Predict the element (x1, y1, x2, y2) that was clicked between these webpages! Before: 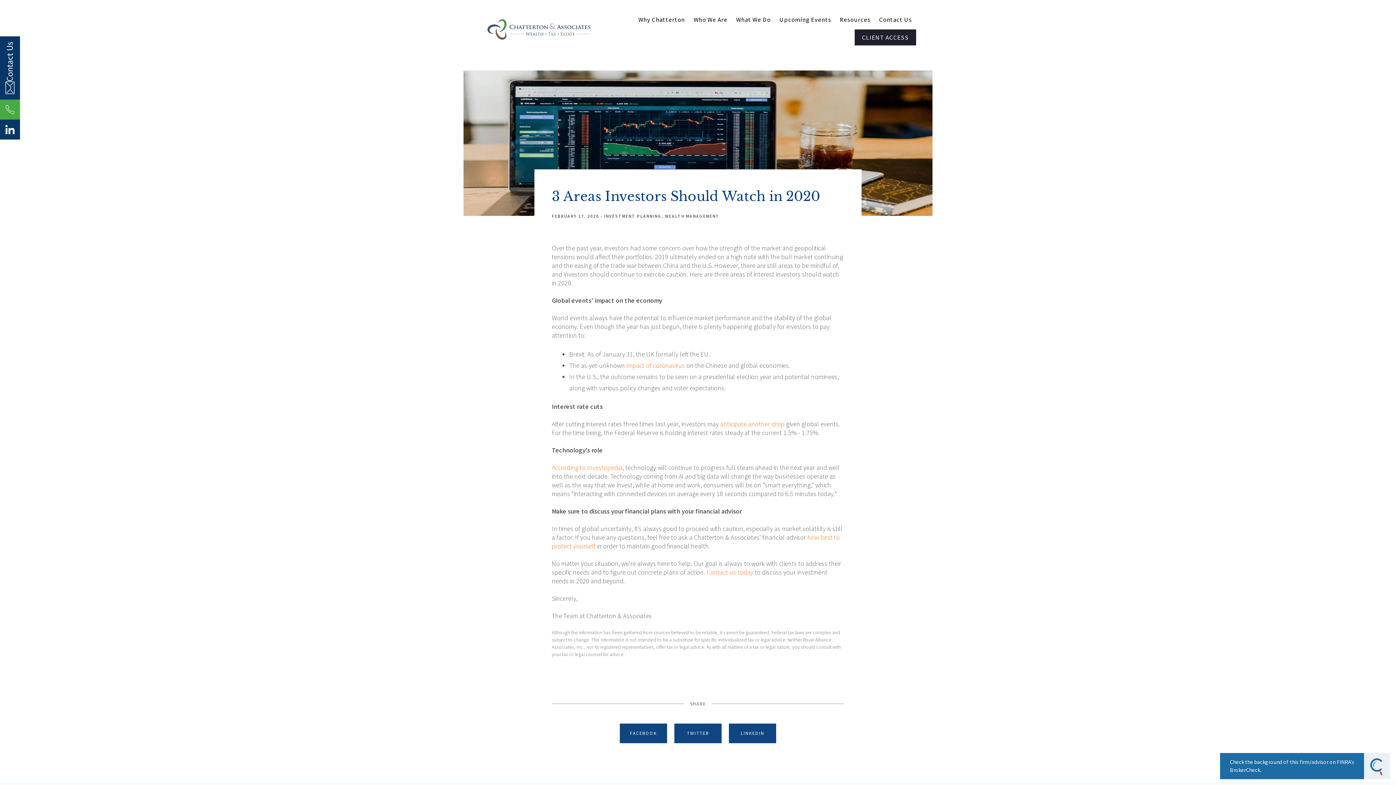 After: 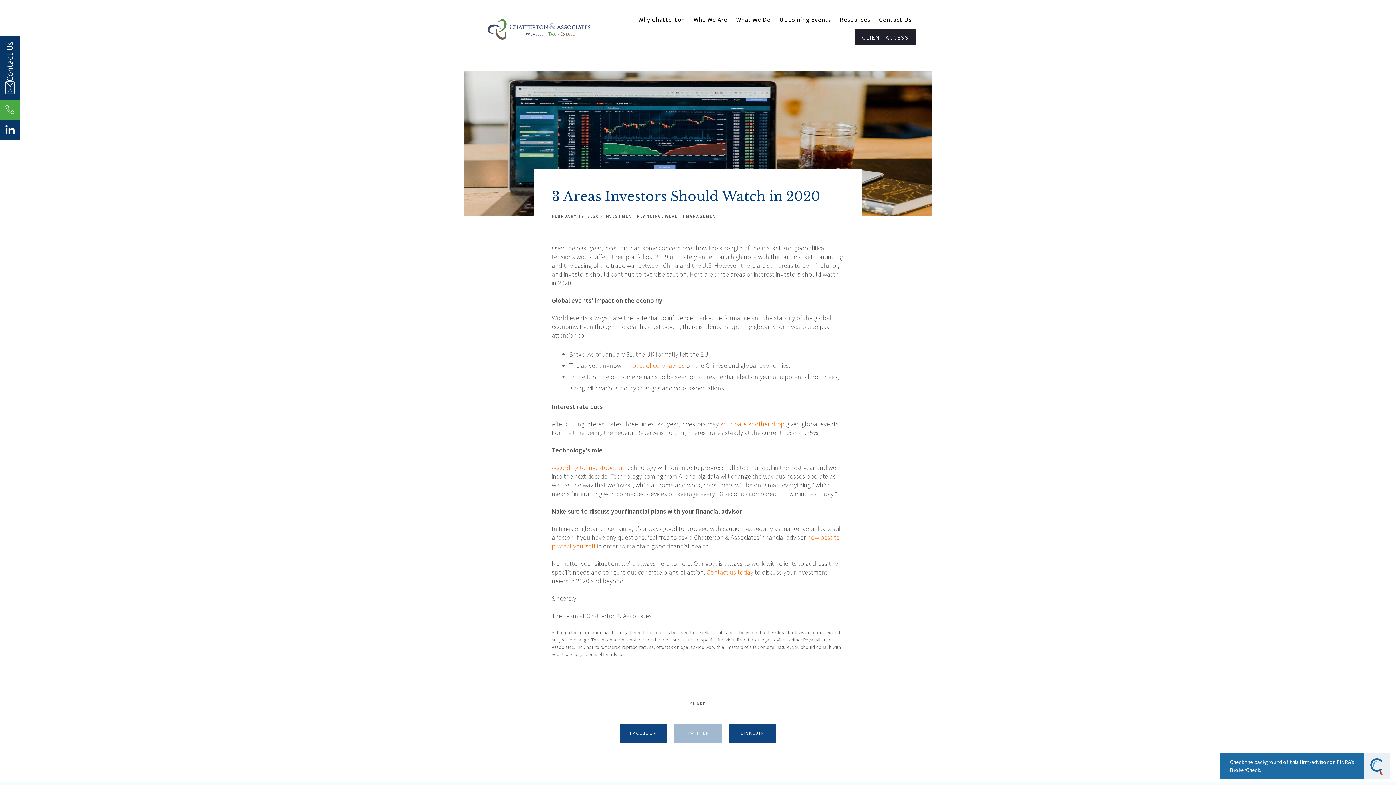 Action: label: TWITTER bbox: (673, 723, 722, 744)